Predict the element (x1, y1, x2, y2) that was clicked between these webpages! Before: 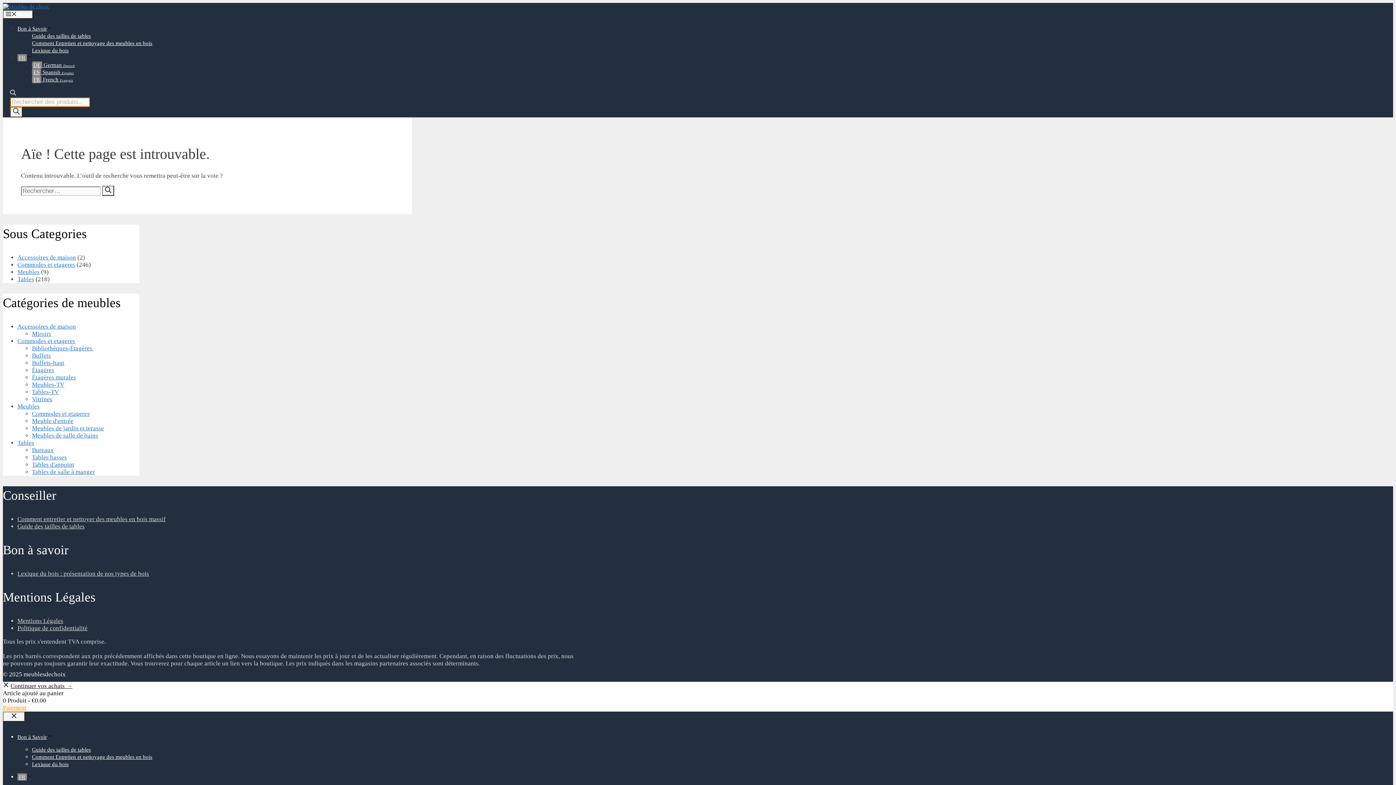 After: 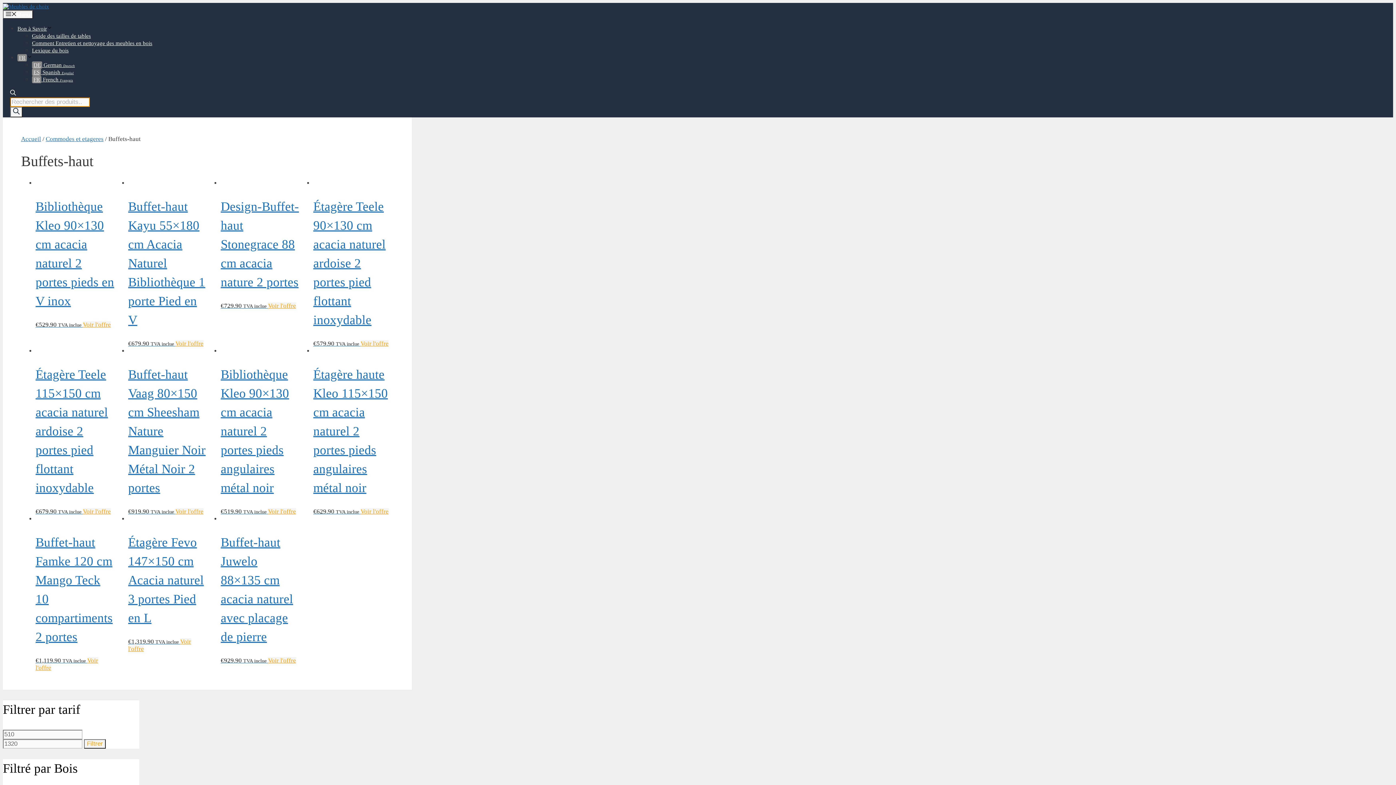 Action: bbox: (32, 359, 64, 366) label: Buffets-haut